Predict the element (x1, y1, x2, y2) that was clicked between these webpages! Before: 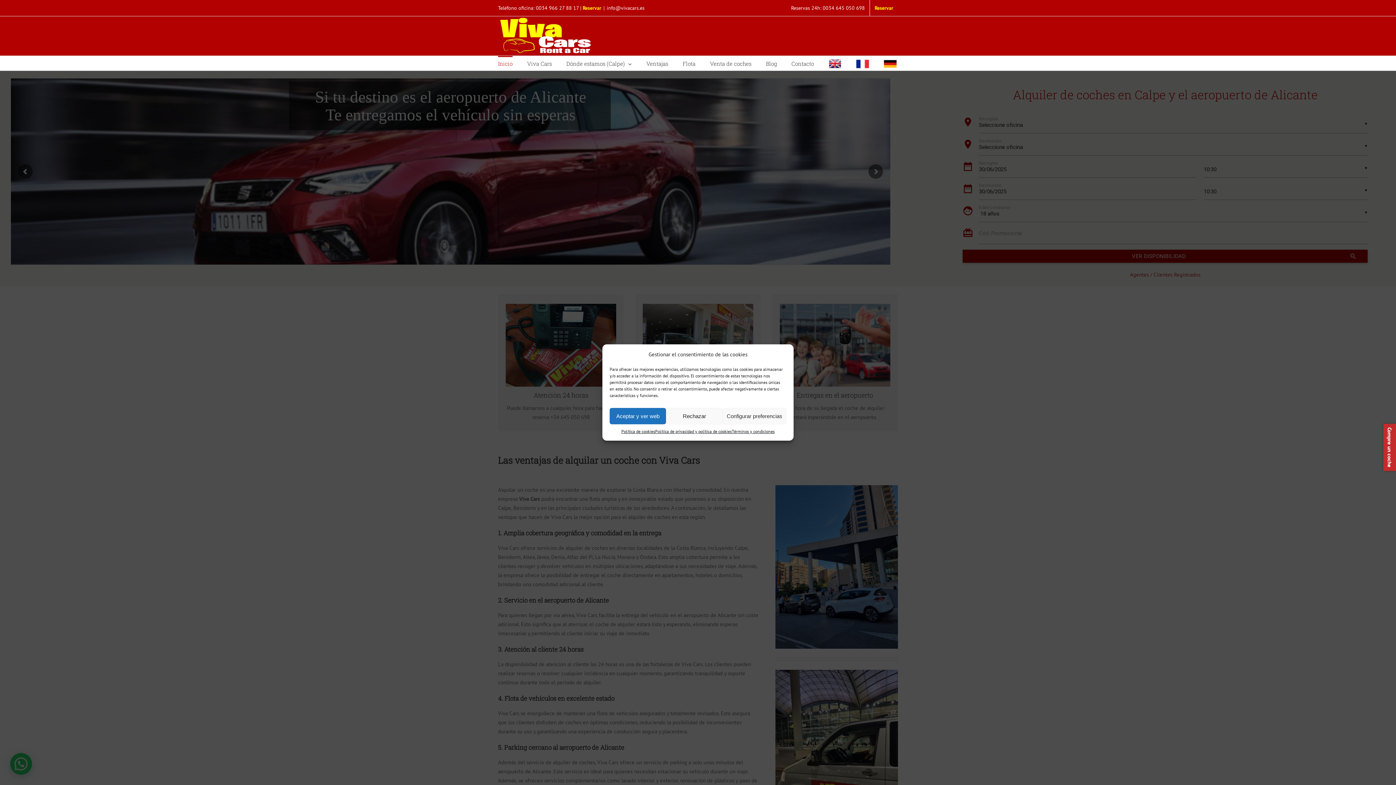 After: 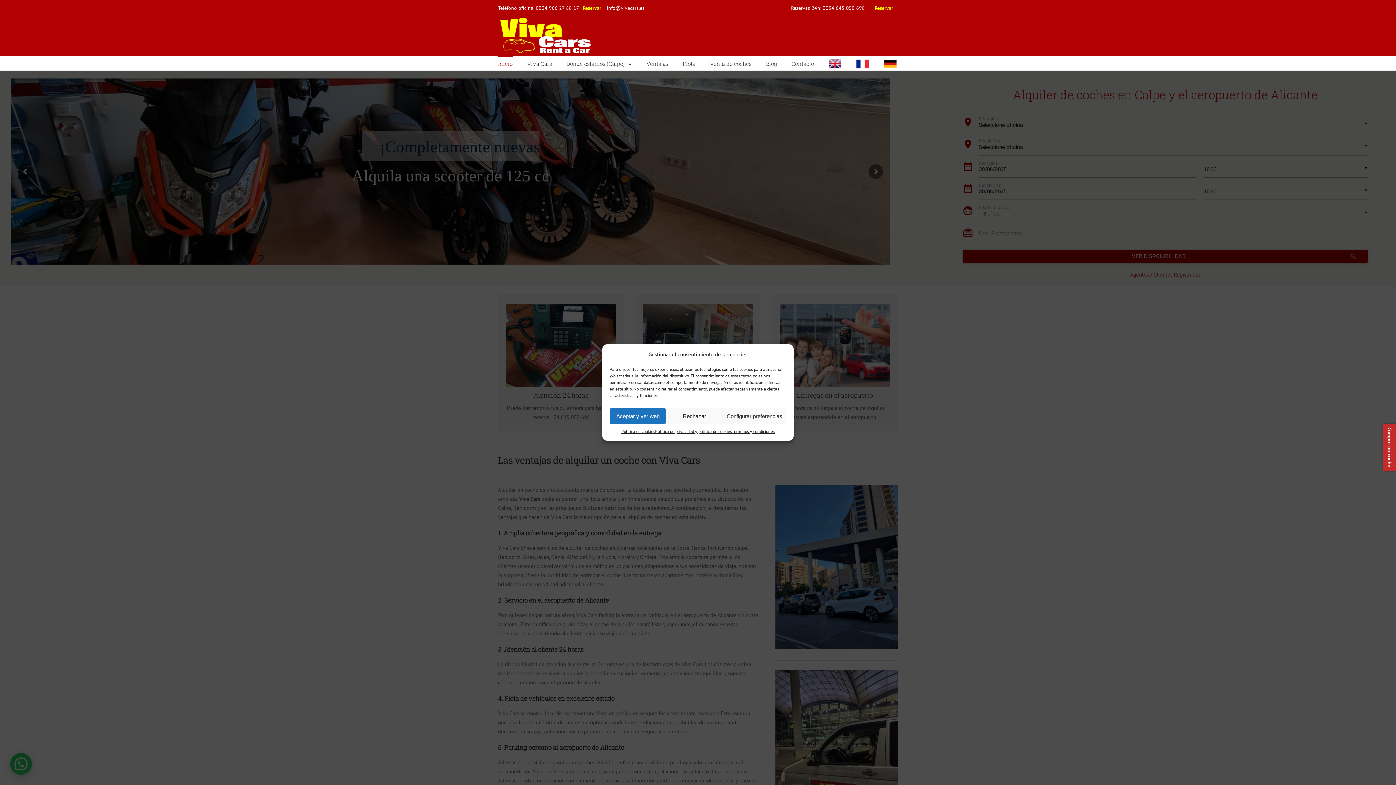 Action: label: Reservar bbox: (582, 4, 601, 11)